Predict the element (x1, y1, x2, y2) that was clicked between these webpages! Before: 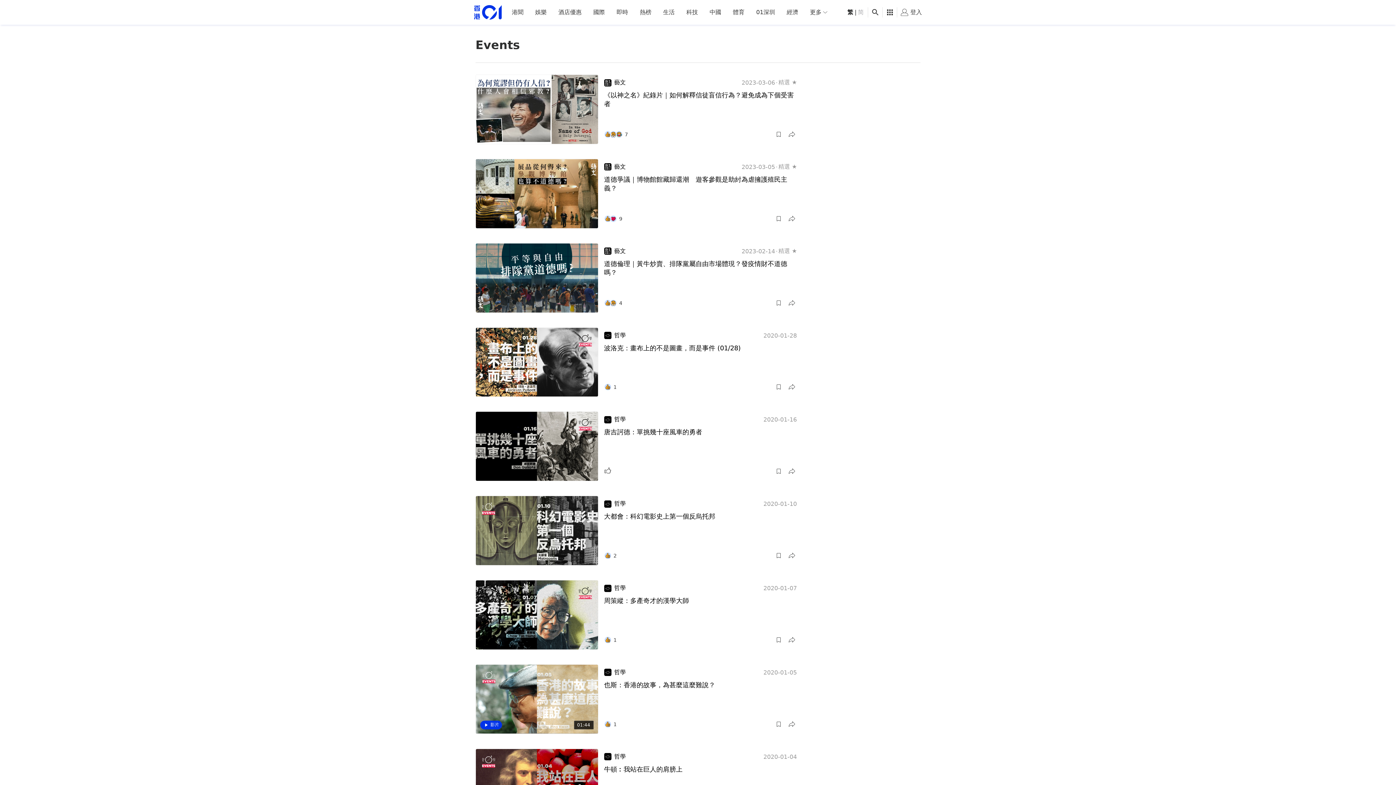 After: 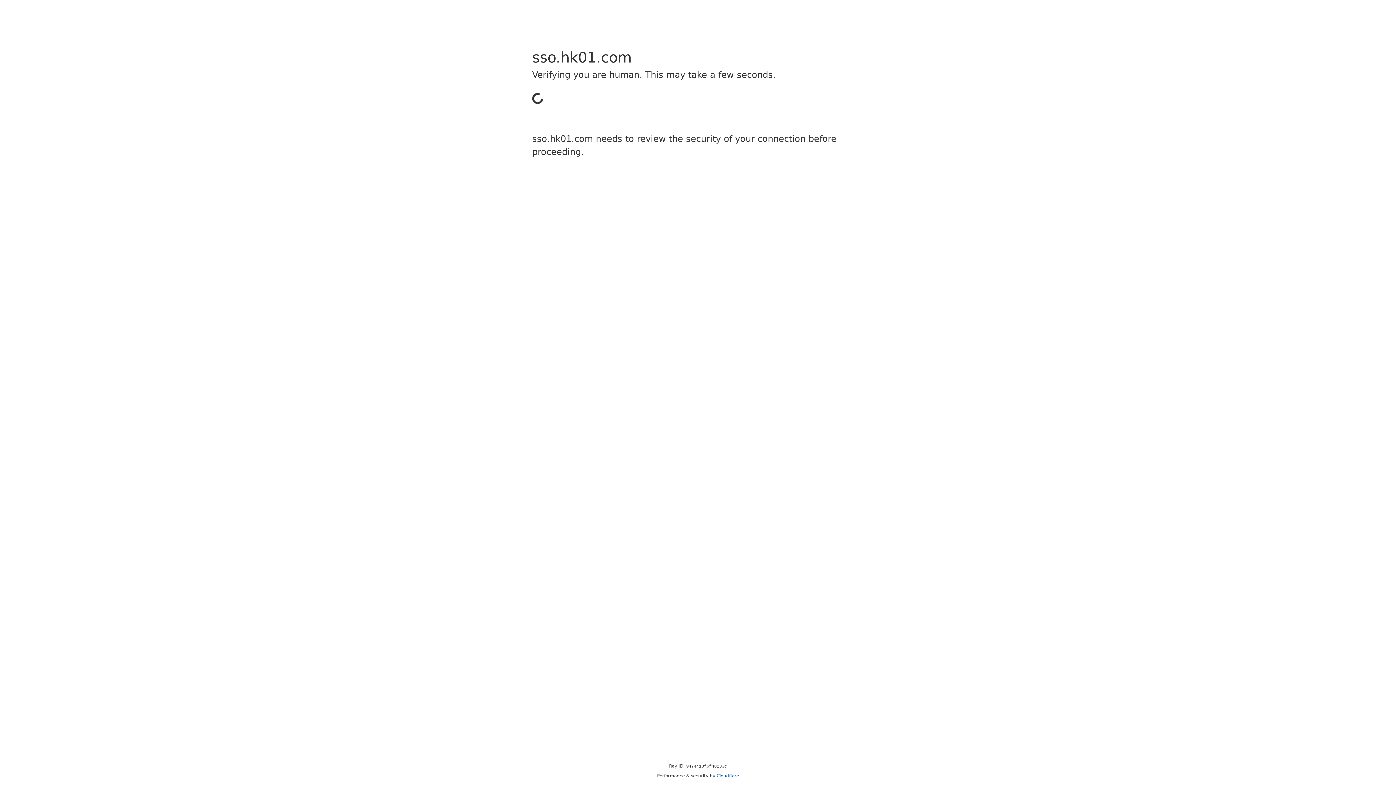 Action: bbox: (773, 129, 784, 139)